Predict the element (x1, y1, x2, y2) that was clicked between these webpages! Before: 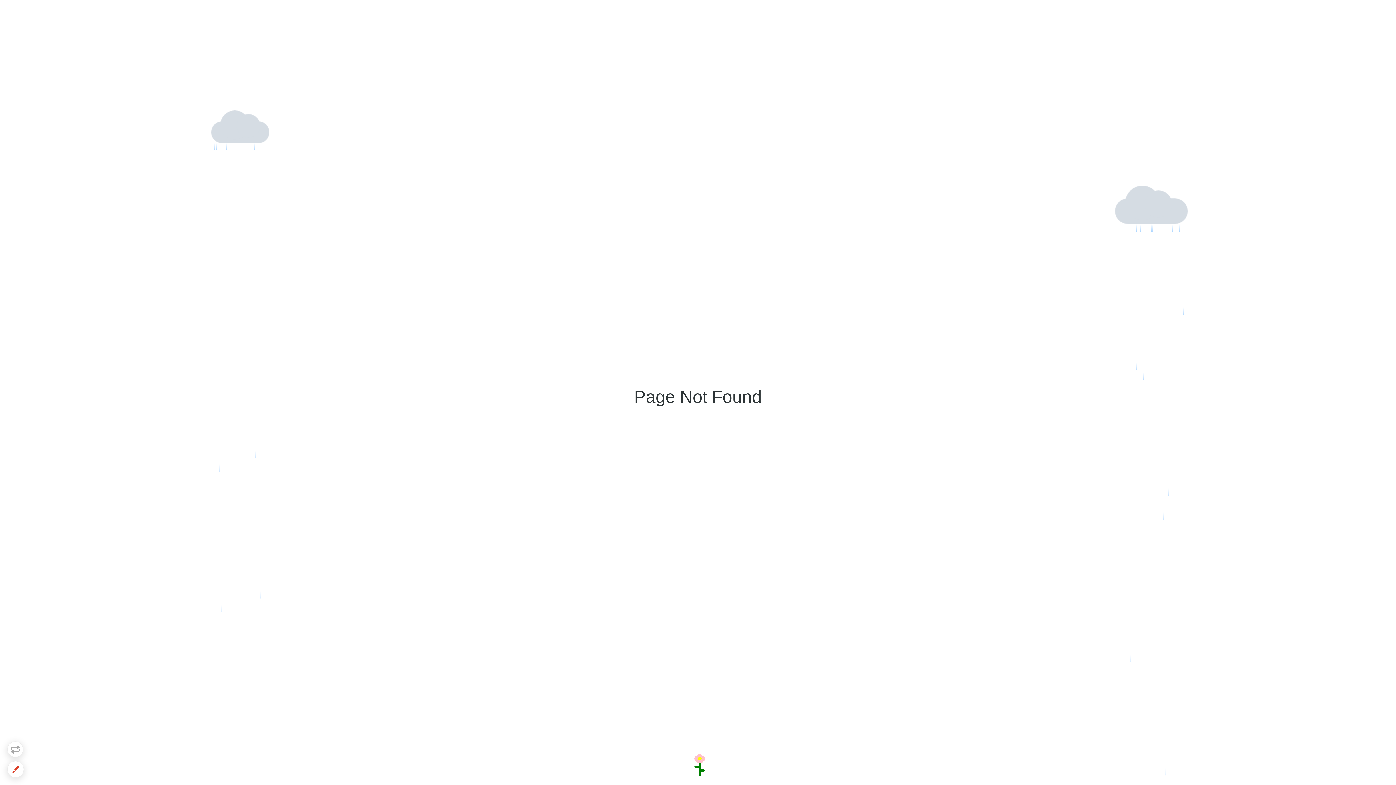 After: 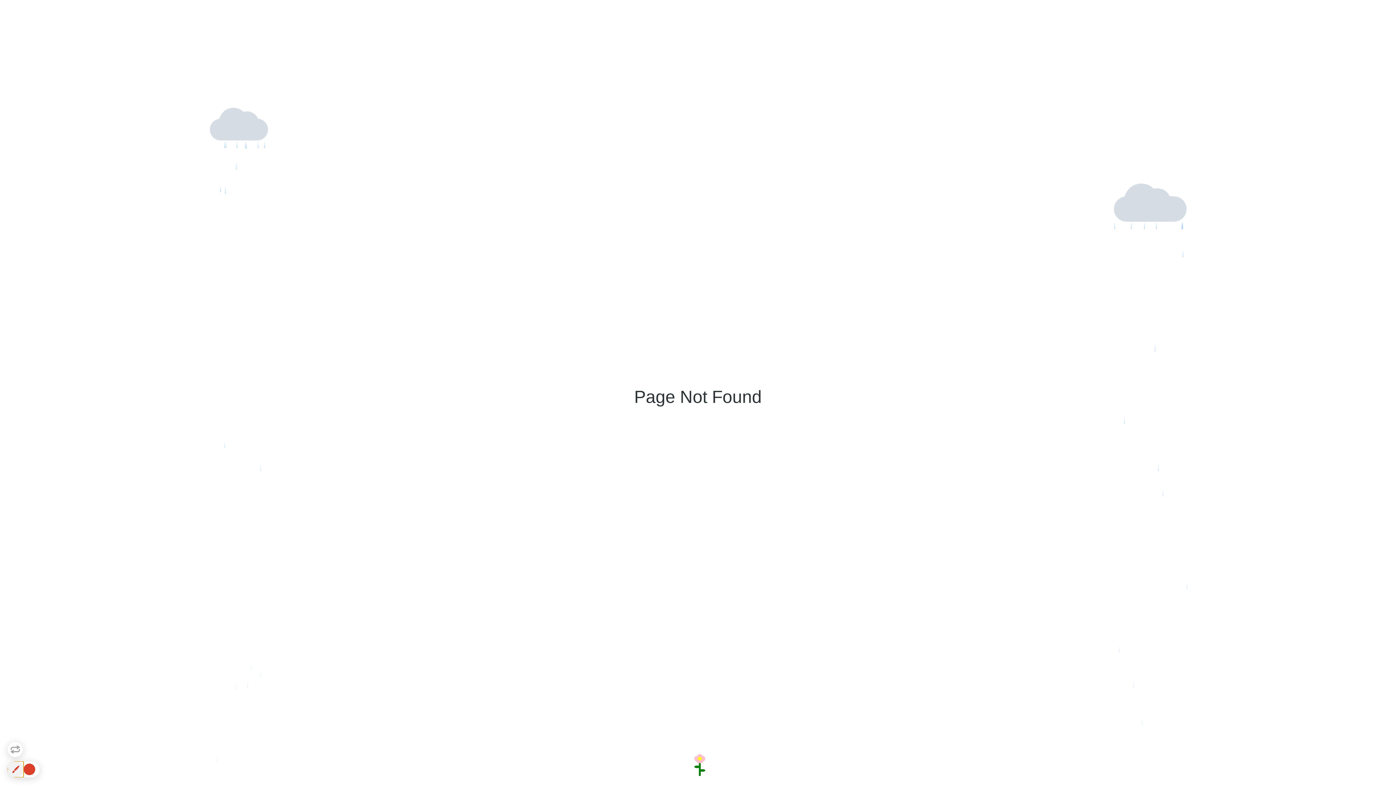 Action: bbox: (7, 761, 23, 777)